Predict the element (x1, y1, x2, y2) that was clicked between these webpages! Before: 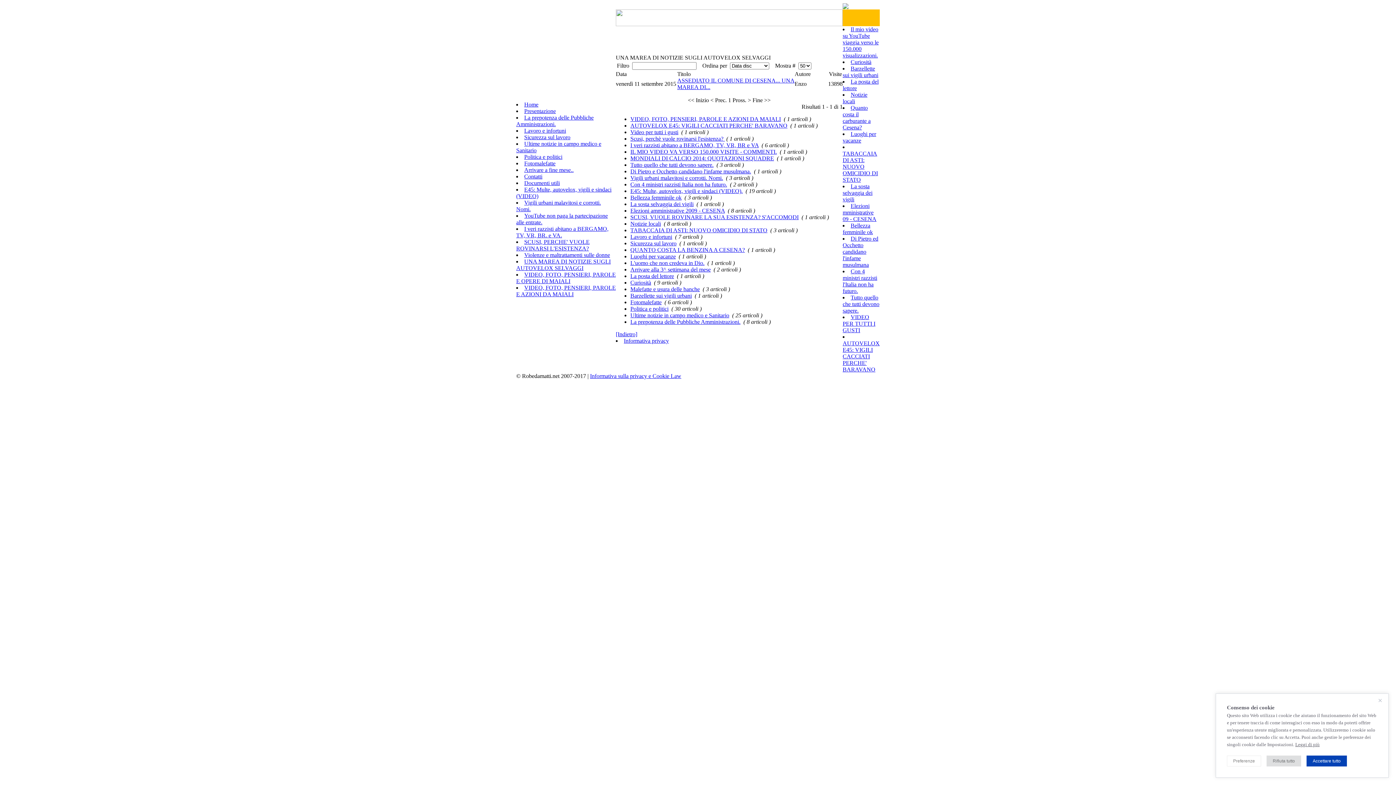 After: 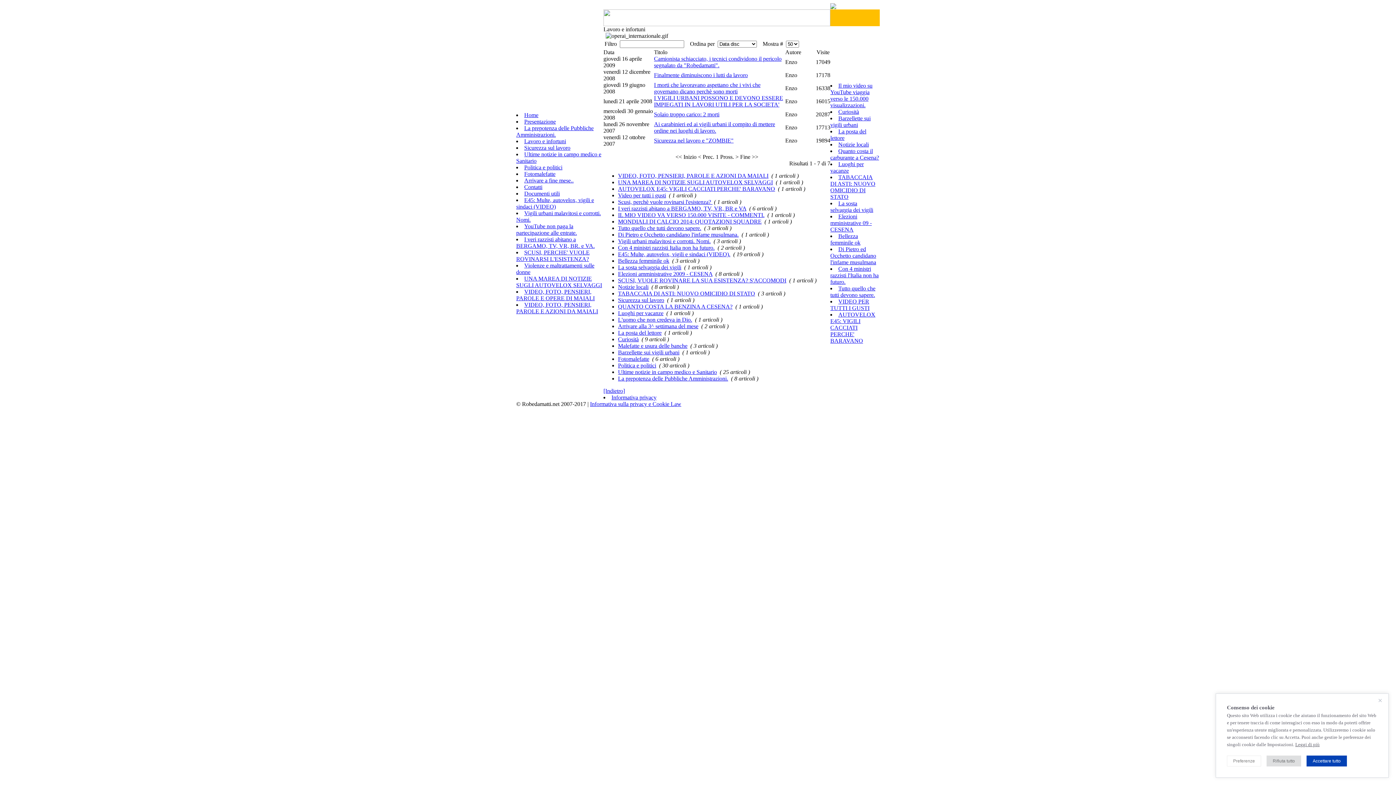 Action: bbox: (630, 233, 672, 240) label: Lavoro e infortuni